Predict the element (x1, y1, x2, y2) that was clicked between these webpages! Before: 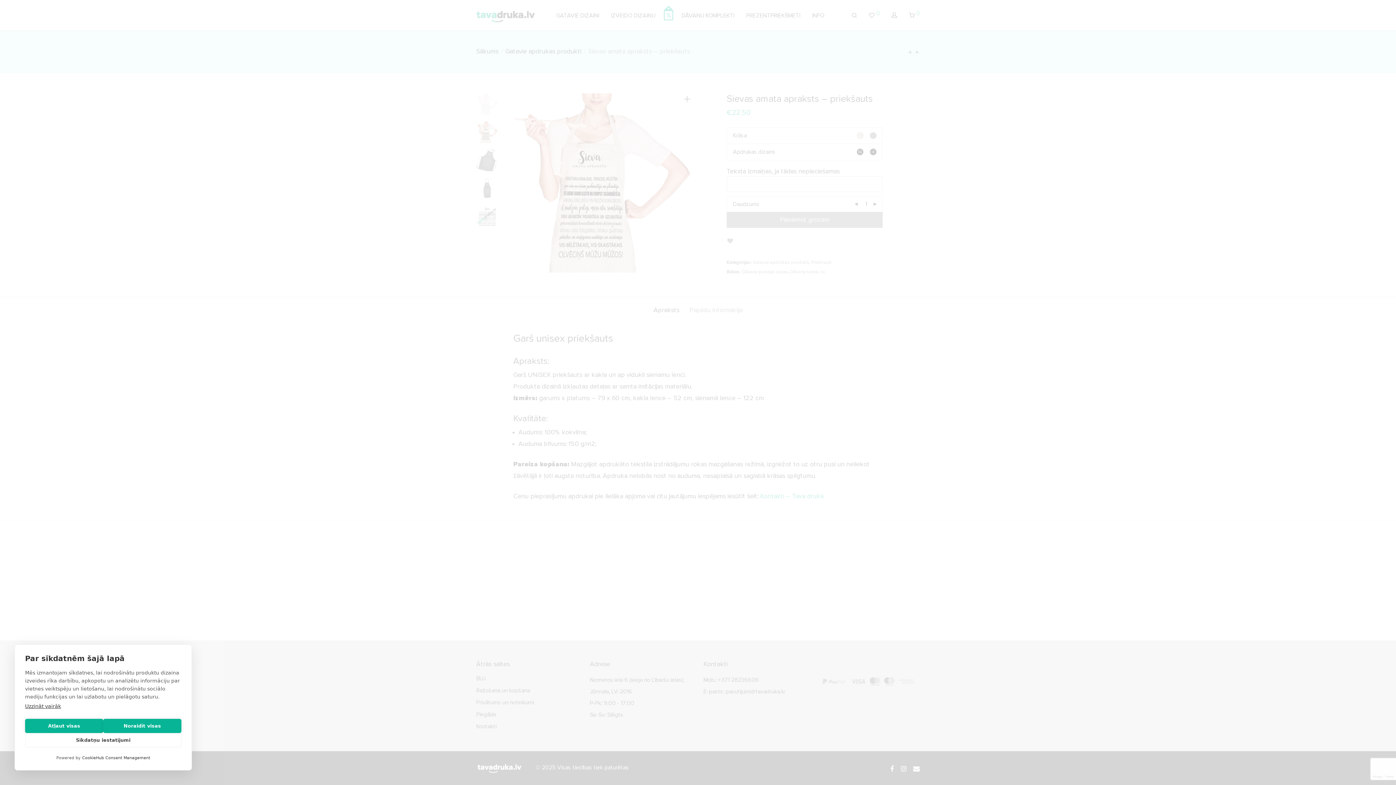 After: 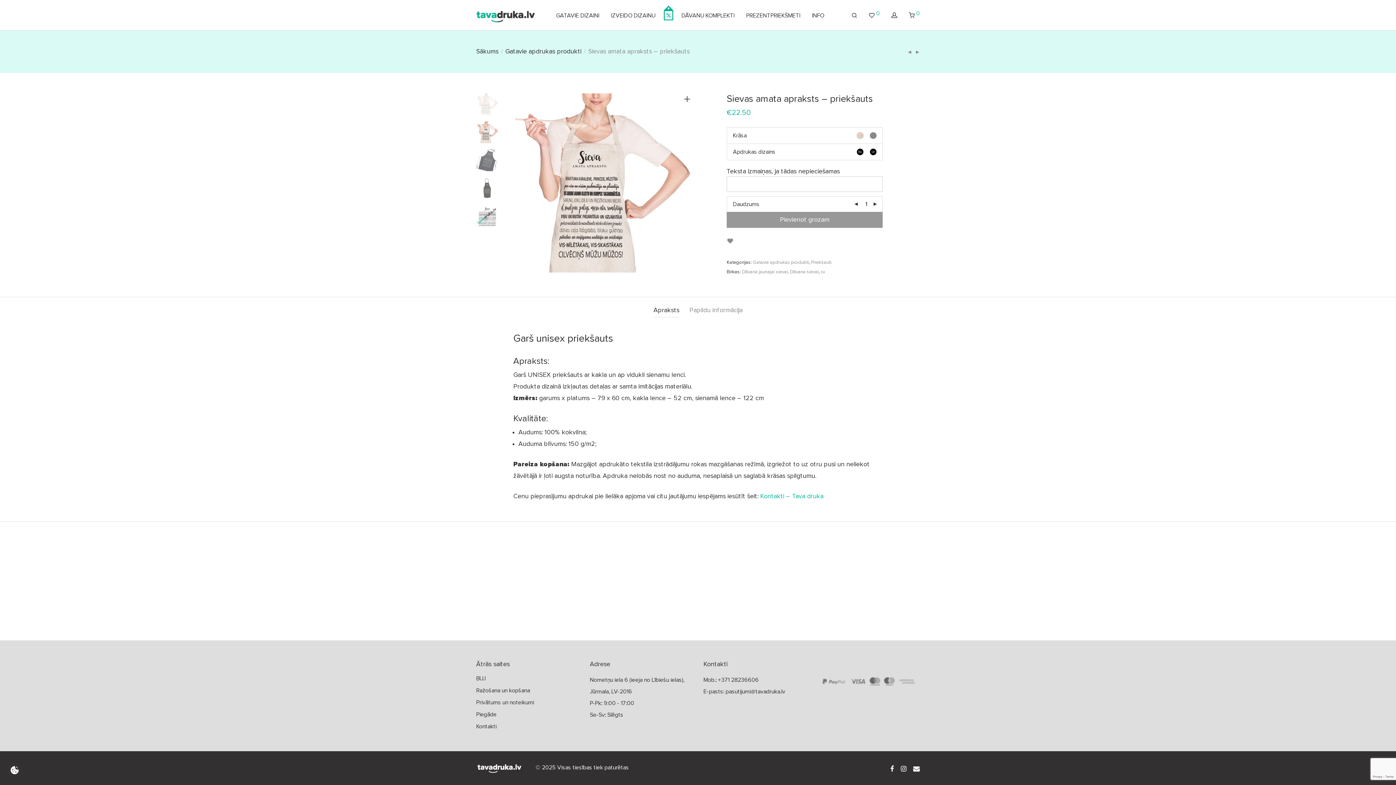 Action: label: Noraidīt visas bbox: (103, 719, 181, 733)